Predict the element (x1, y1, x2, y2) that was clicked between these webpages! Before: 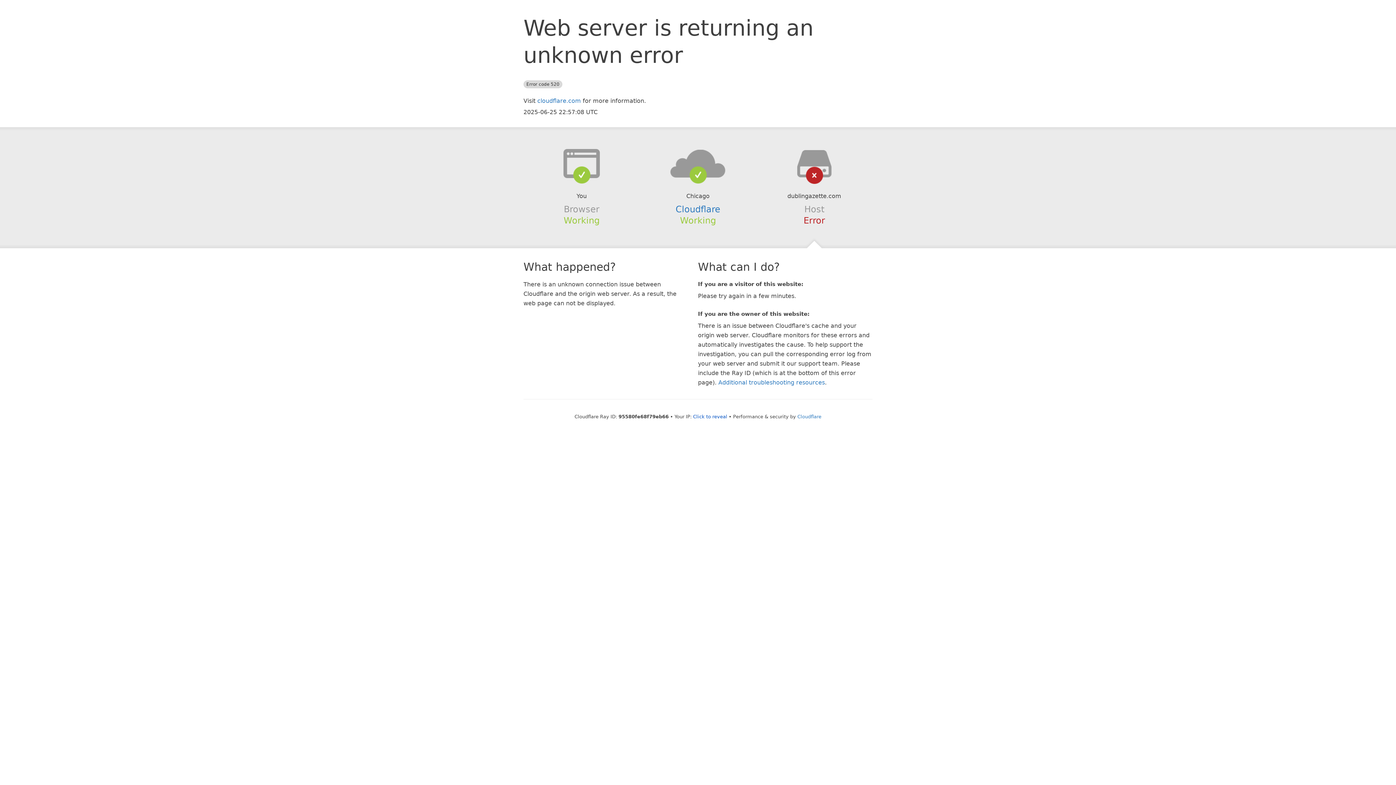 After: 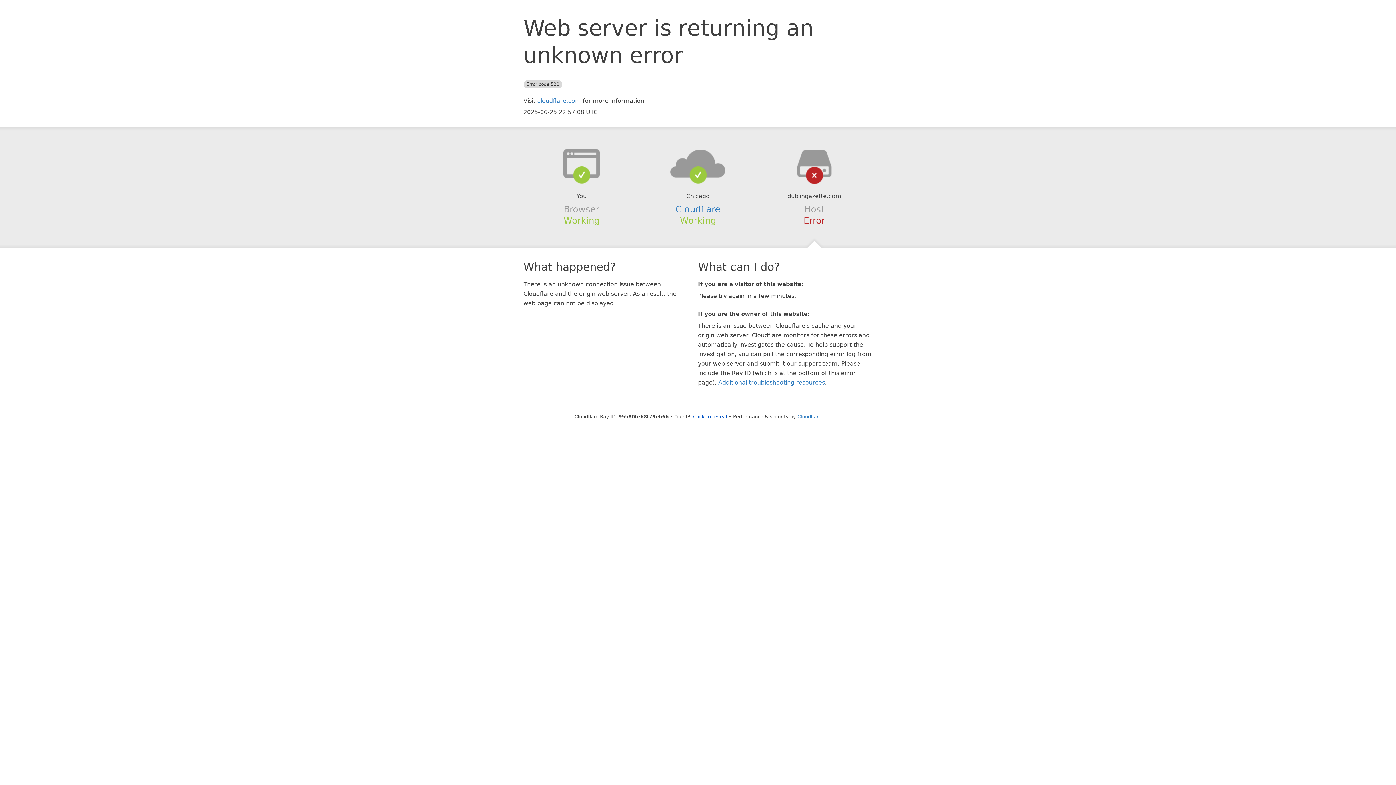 Action: bbox: (639, 148, 756, 178)